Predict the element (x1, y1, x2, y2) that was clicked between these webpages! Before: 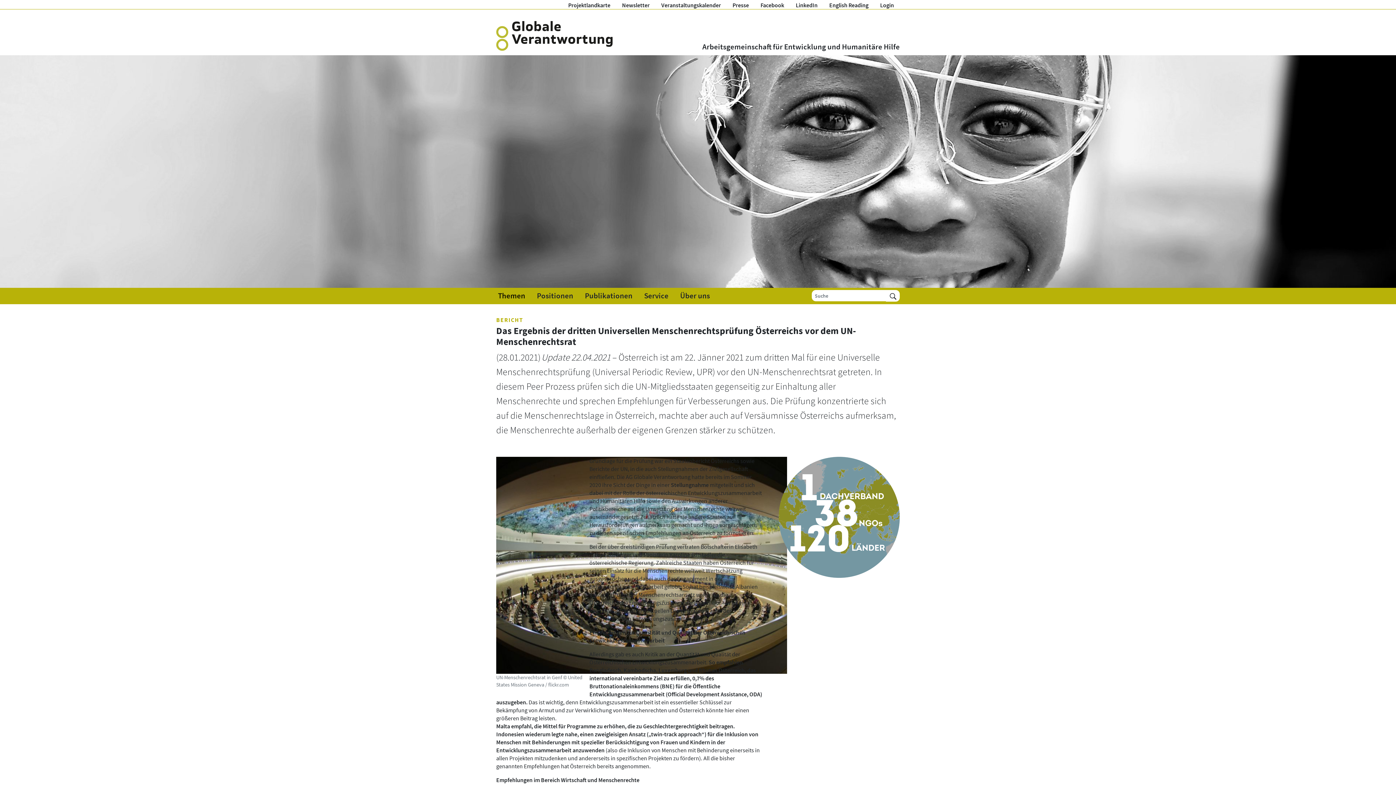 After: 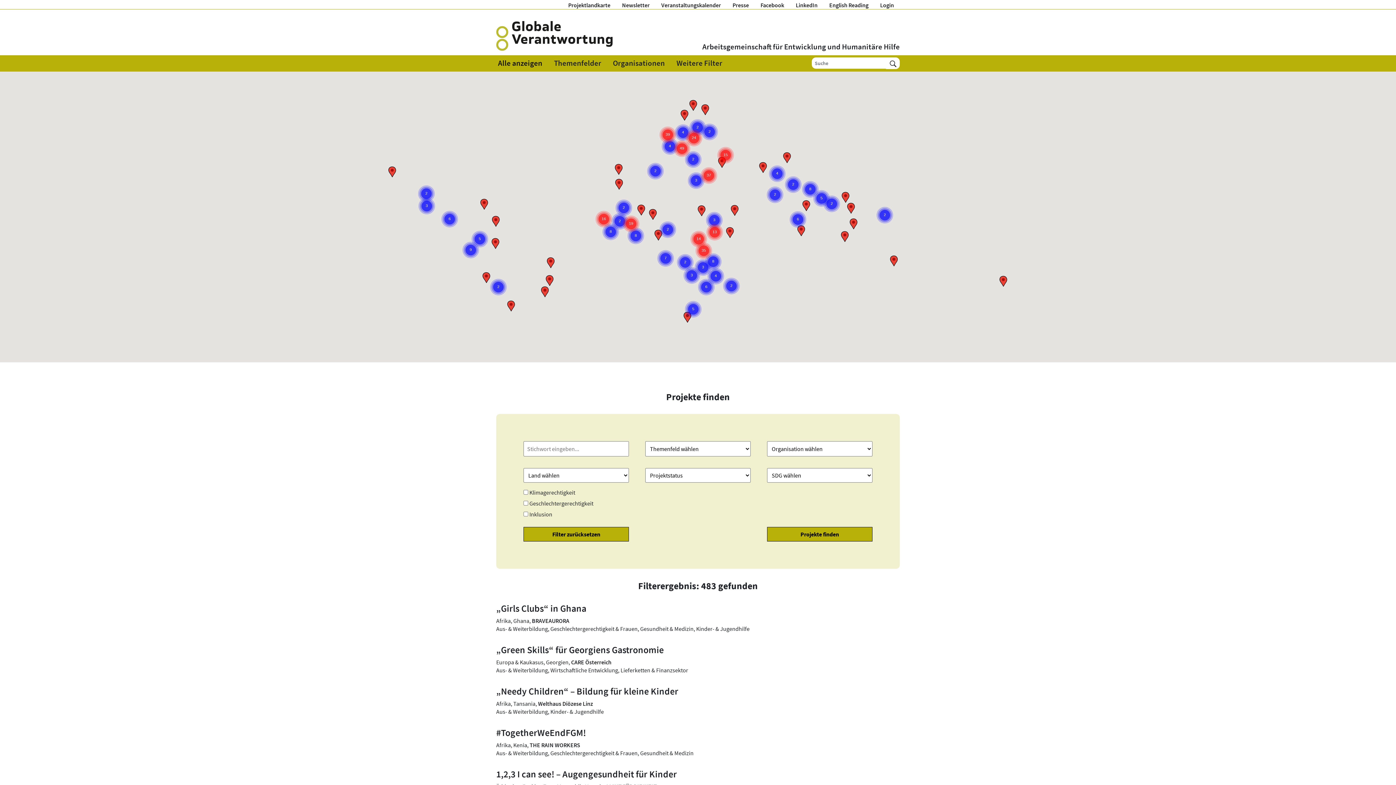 Action: bbox: (562, 0, 616, 9) label: Projektlandkarte